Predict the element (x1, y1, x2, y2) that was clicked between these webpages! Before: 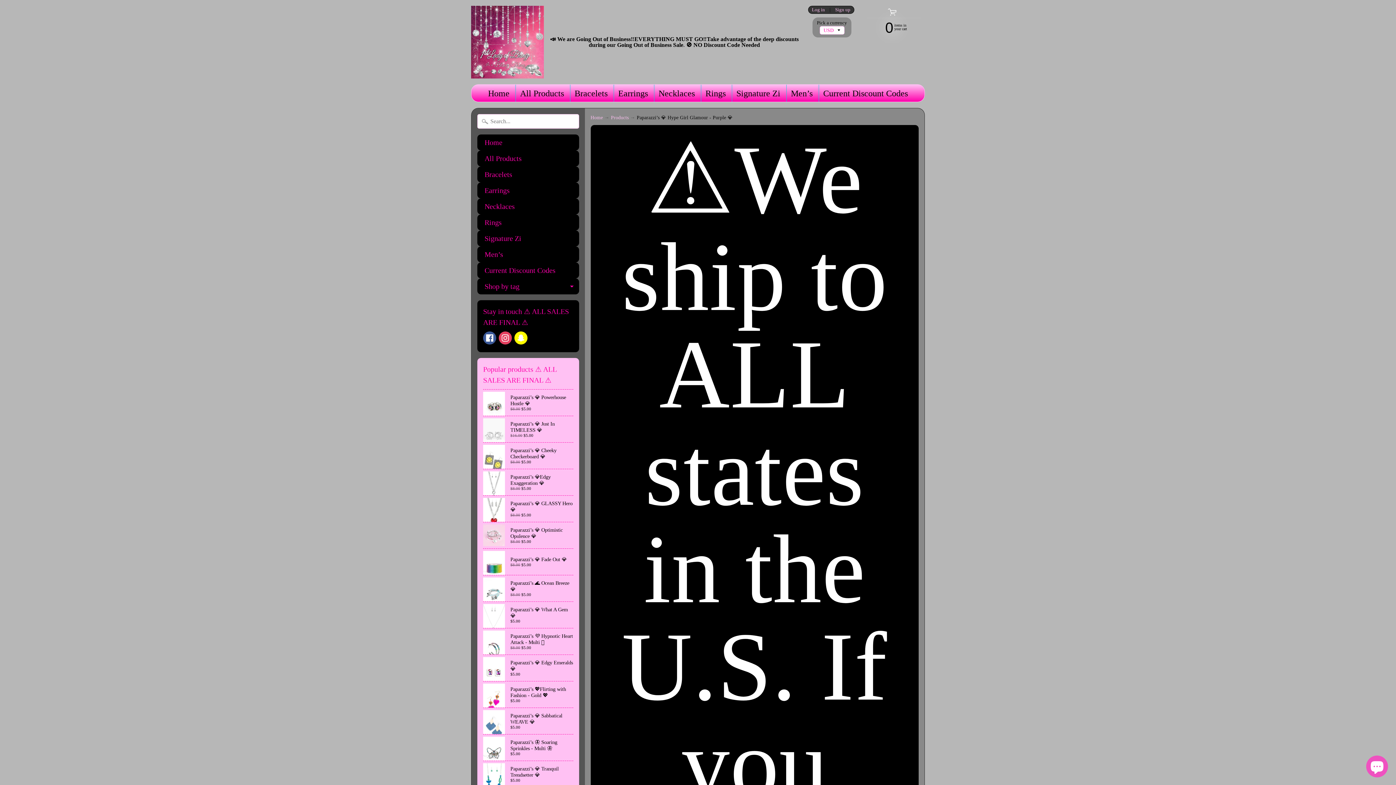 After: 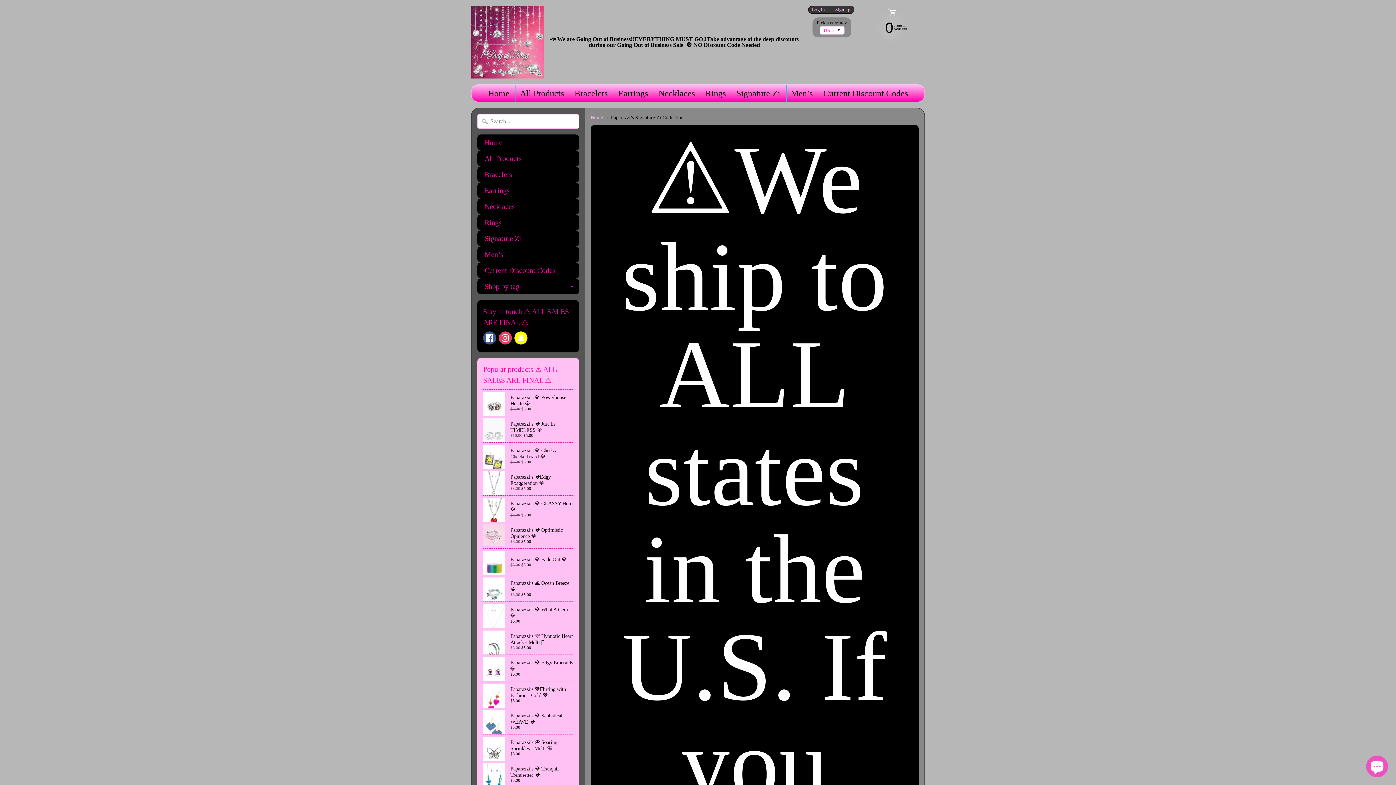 Action: label: Signature Zi bbox: (477, 230, 579, 246)